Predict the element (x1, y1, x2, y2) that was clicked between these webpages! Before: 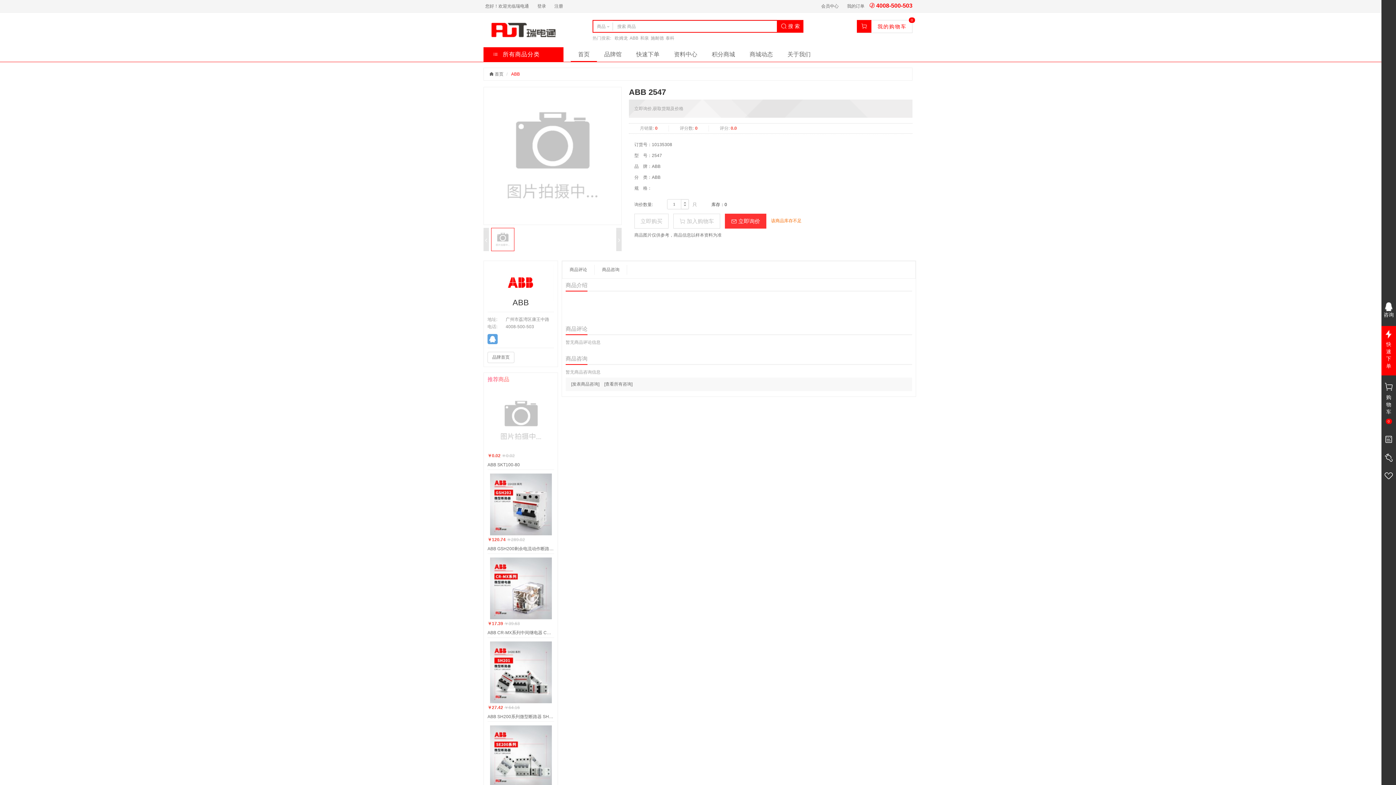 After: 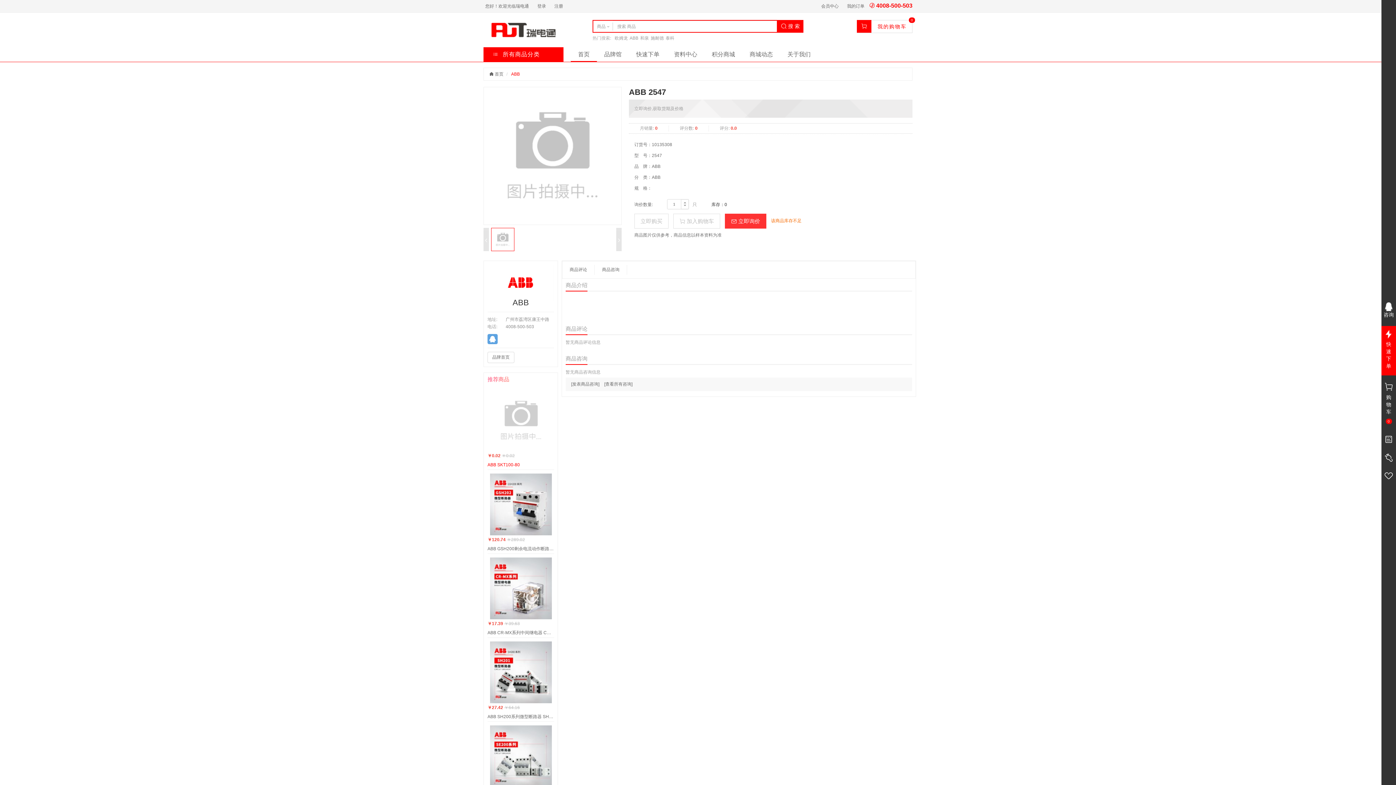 Action: bbox: (487, 460, 554, 469) label: ABB SKT100-80